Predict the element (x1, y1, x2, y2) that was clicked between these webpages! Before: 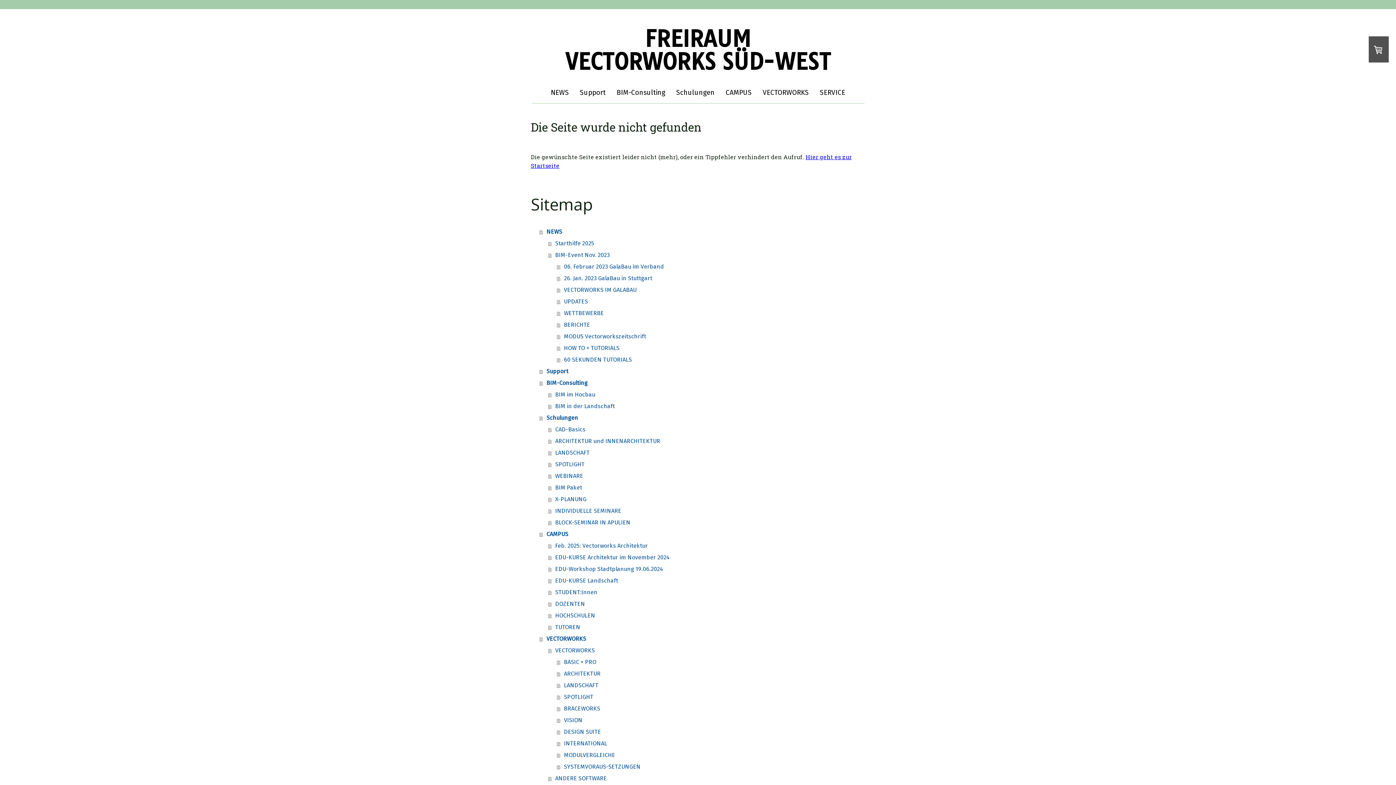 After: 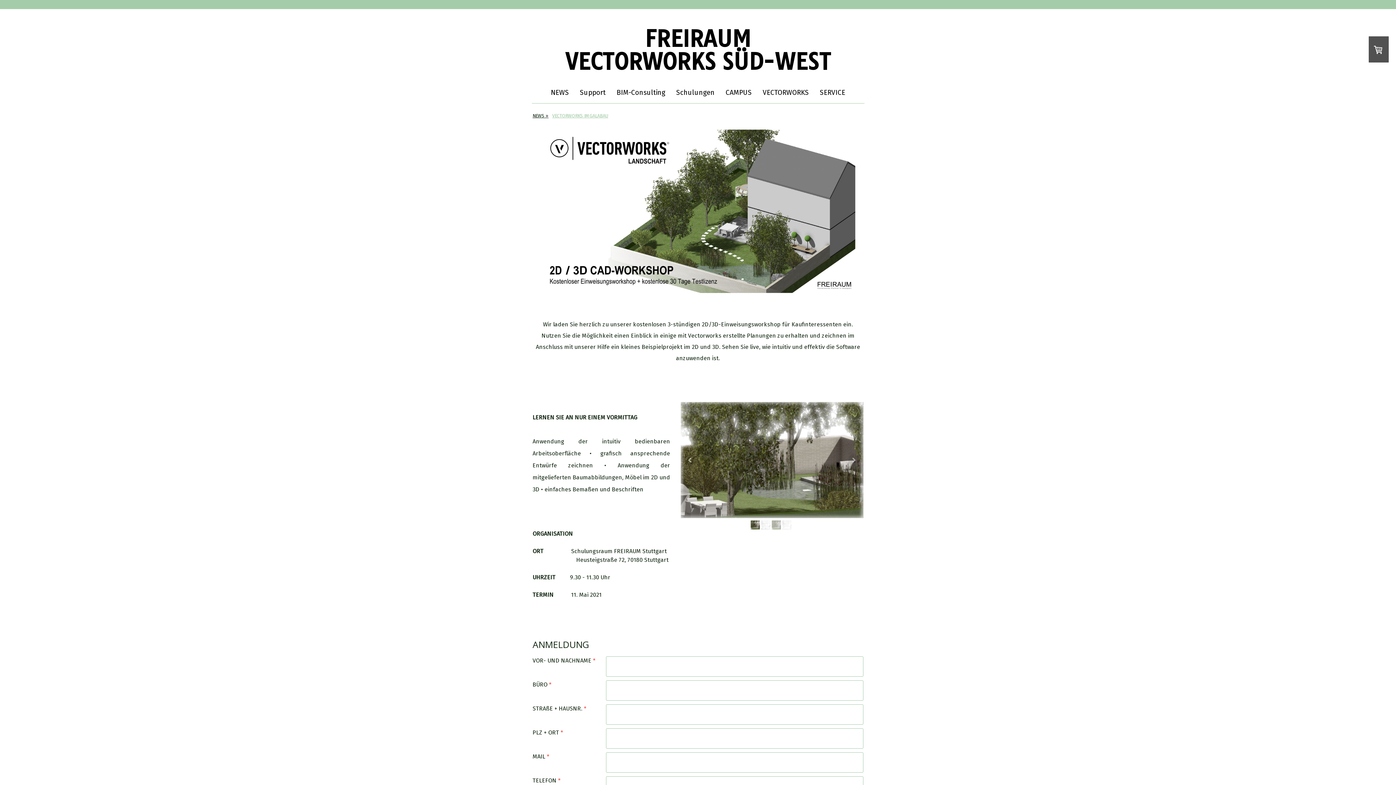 Action: bbox: (557, 284, 865, 295) label: VECTORWORKS IM GALABAU